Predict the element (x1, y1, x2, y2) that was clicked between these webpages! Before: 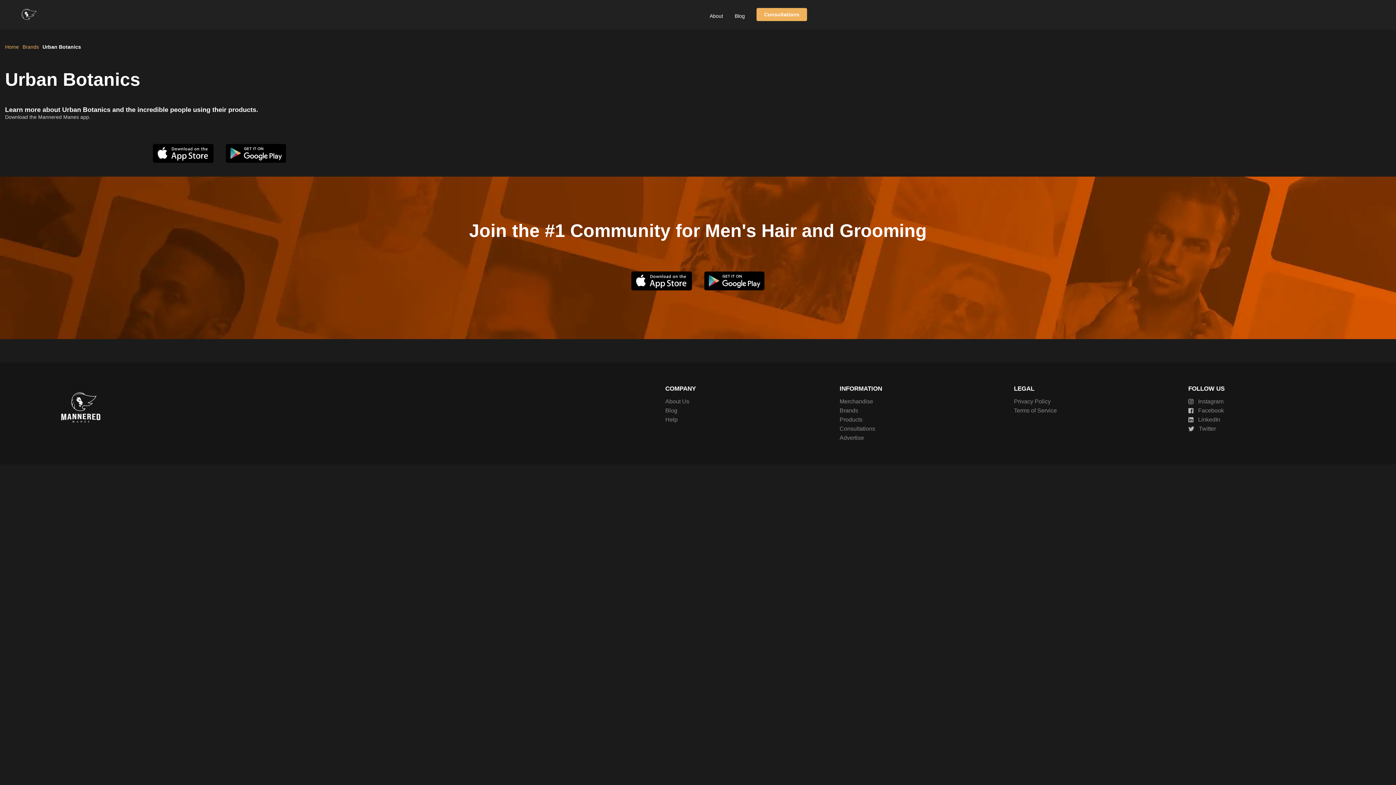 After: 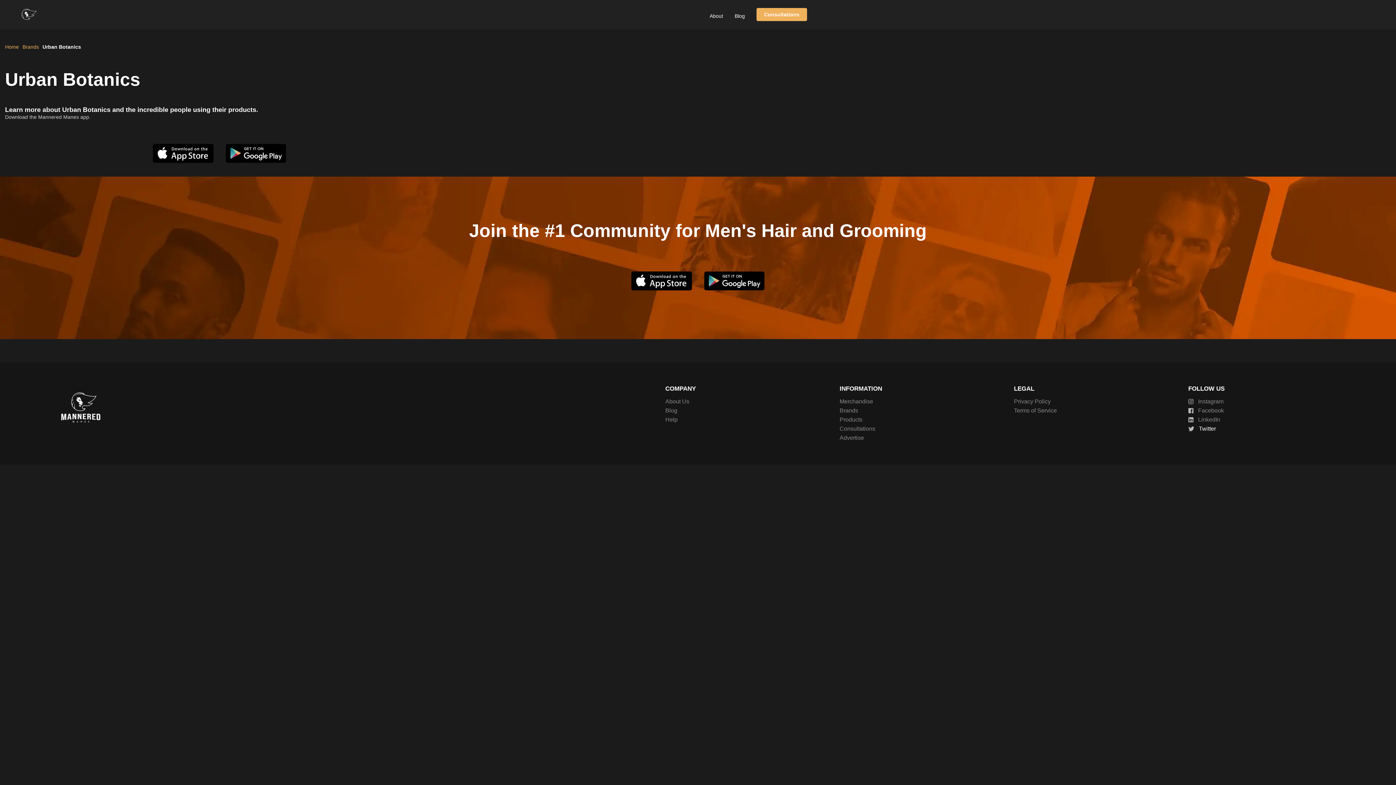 Action: bbox: (1188, 424, 1352, 432) label: 	Twitter